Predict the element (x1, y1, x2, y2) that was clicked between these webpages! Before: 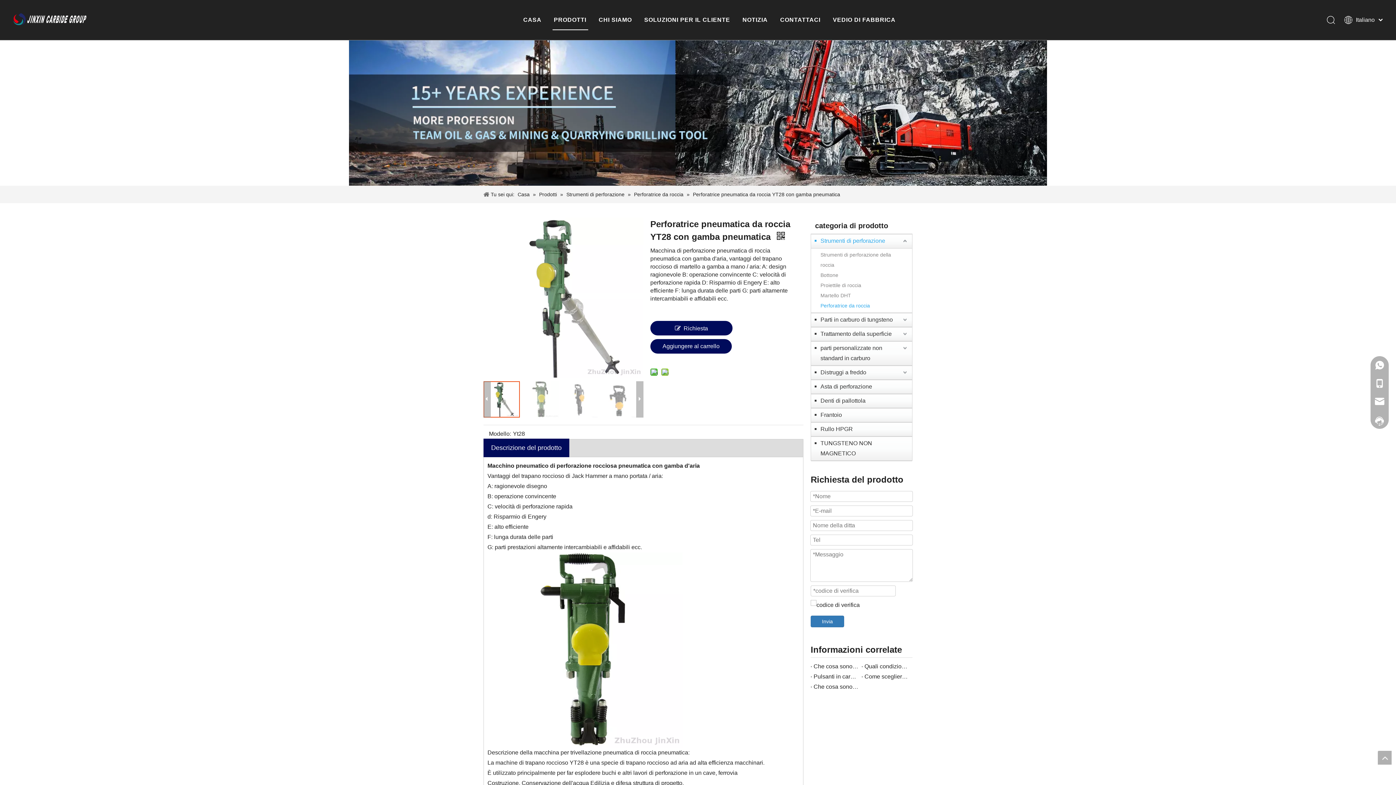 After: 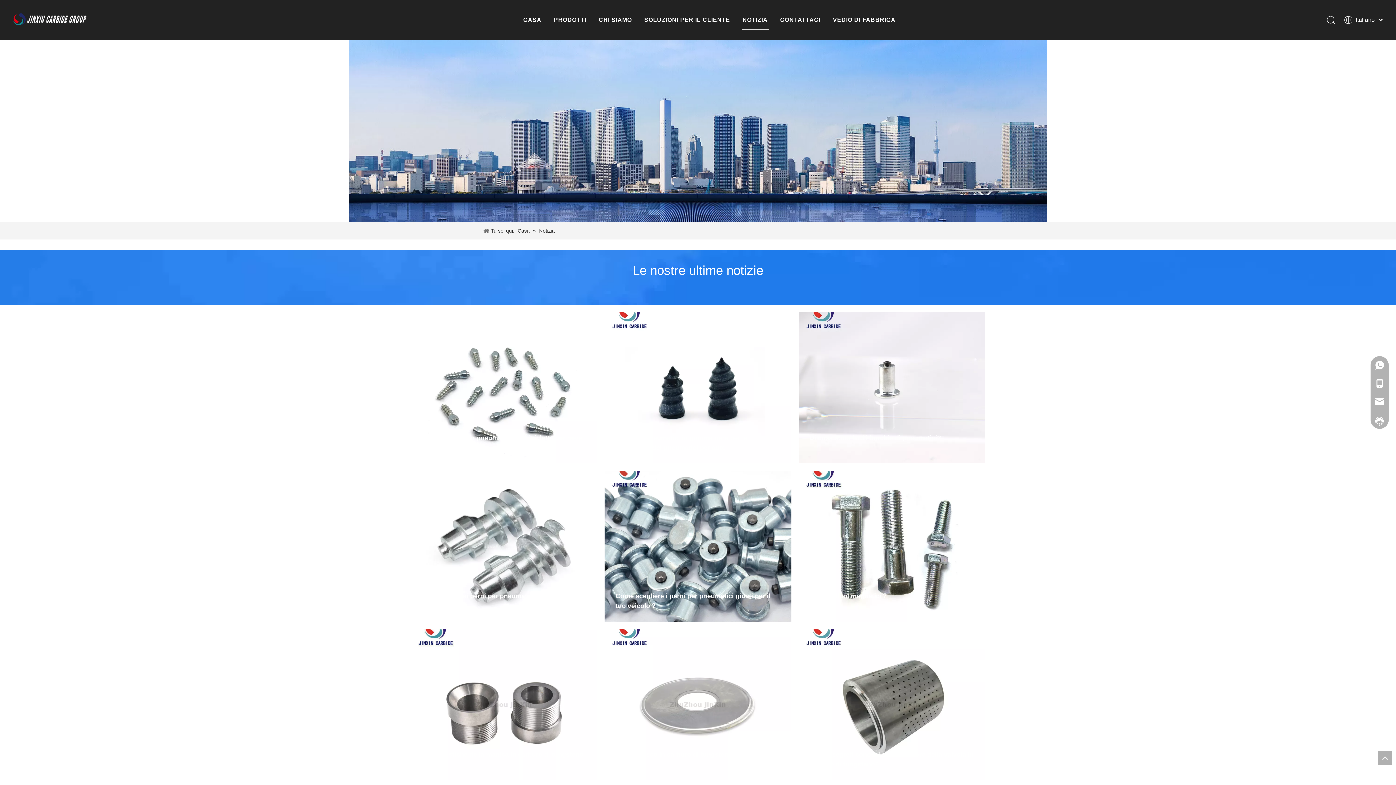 Action: bbox: (742, 16, 767, 22) label: NOTIZIA